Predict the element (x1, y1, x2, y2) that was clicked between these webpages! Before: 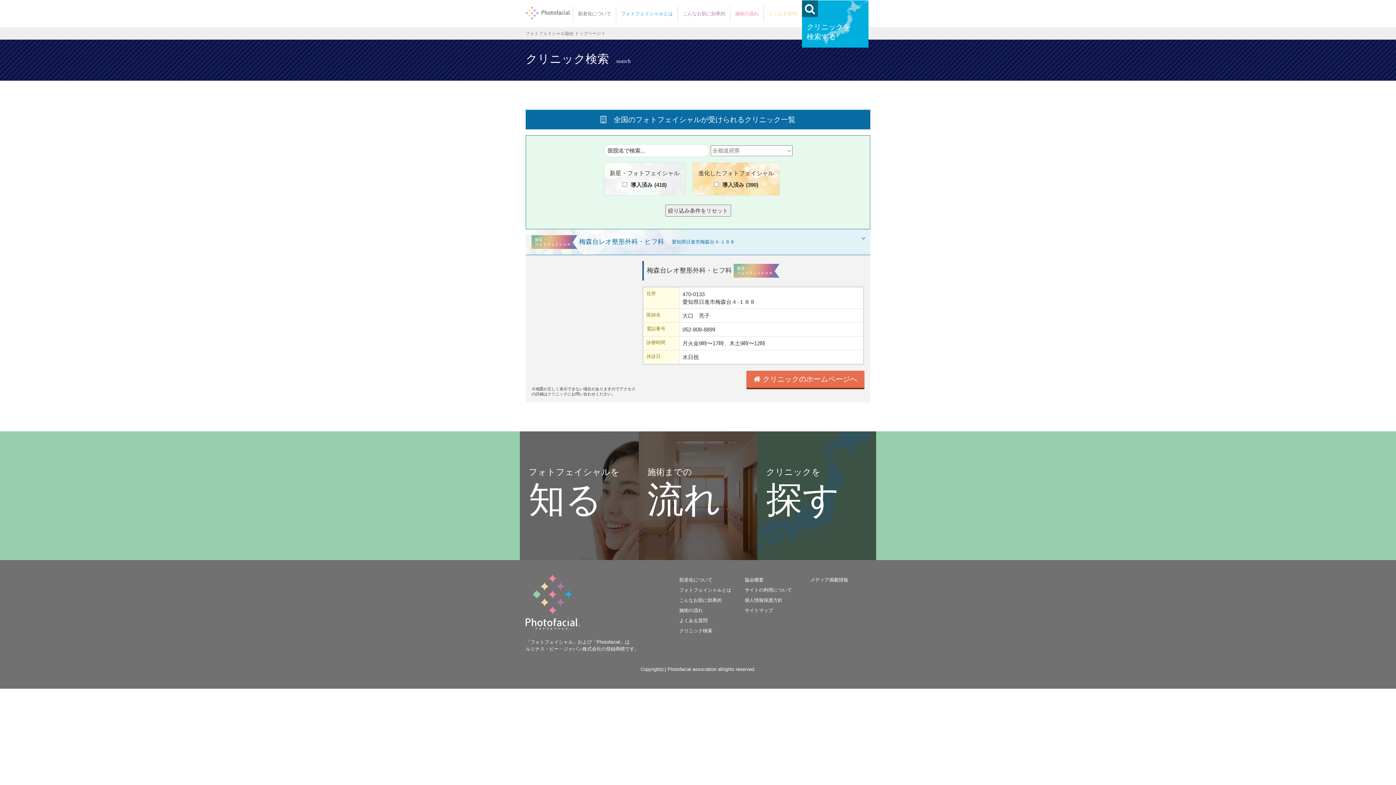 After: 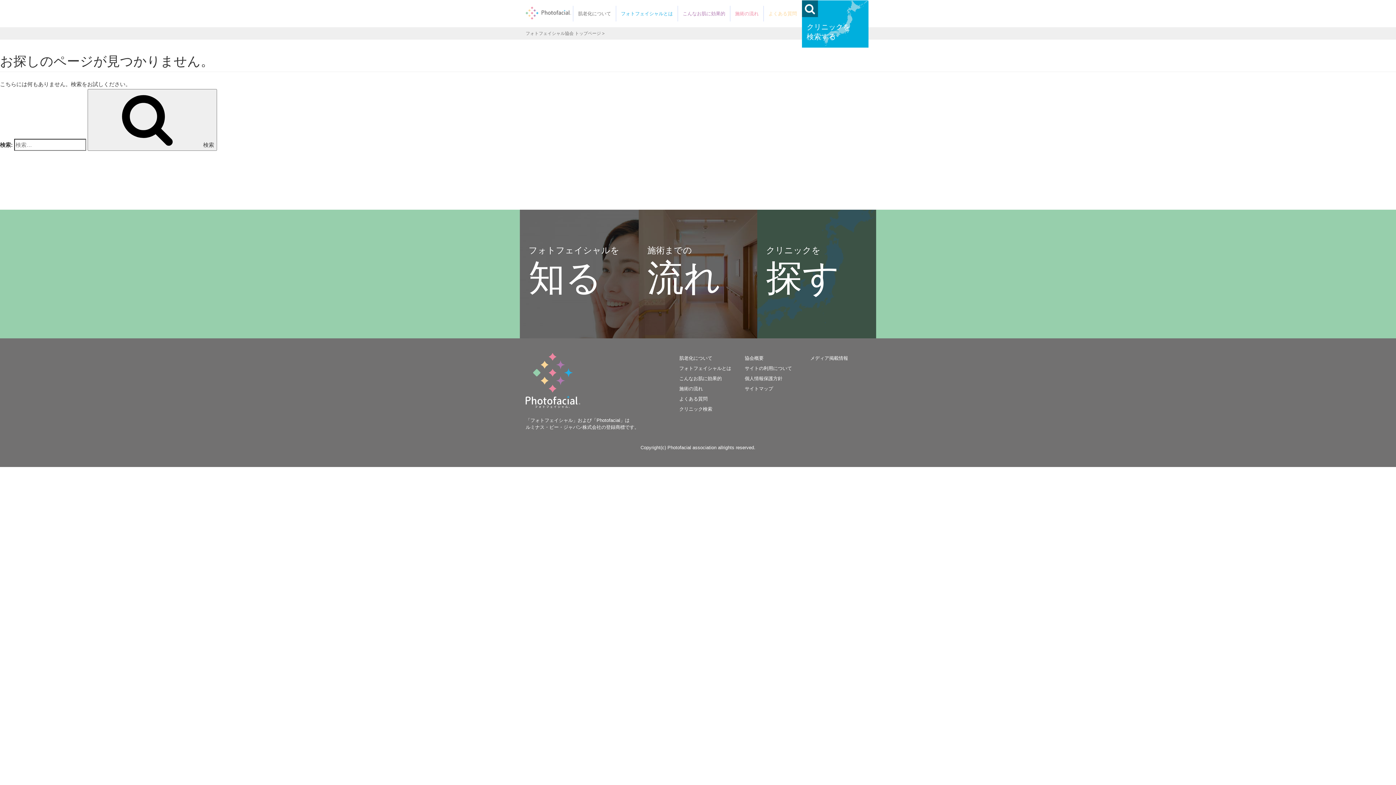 Action: label: 肌老化について bbox: (573, 5, 616, 21)